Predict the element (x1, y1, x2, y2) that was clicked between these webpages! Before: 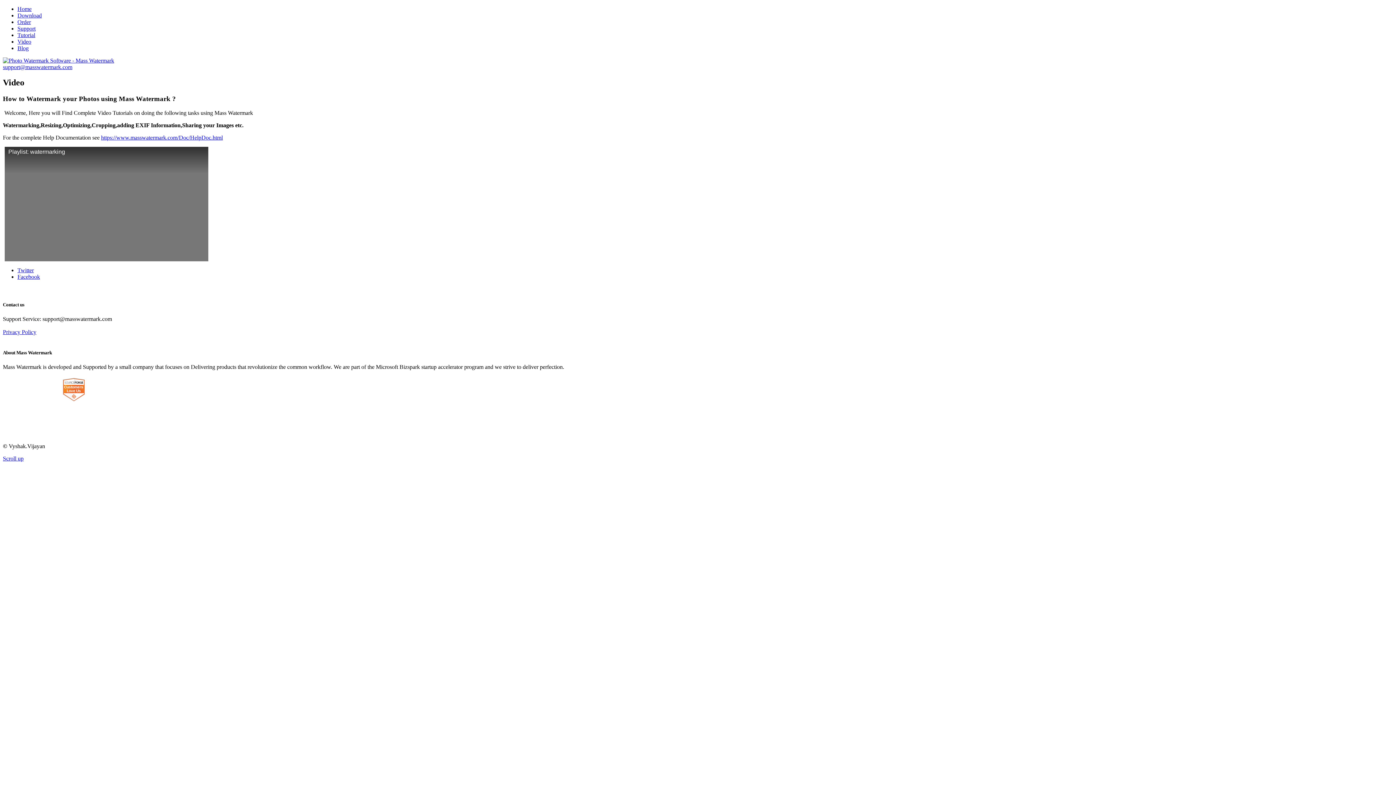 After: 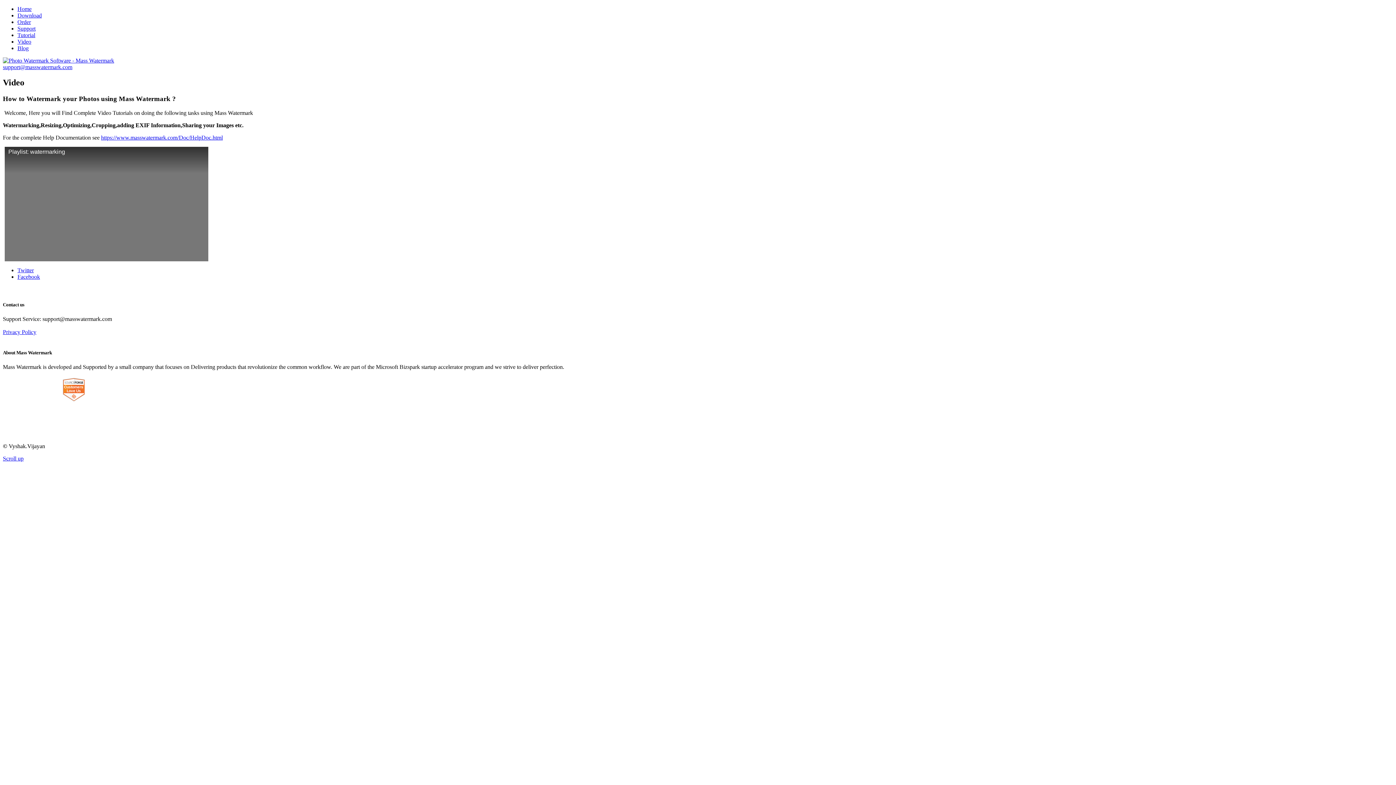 Action: bbox: (17, 38, 31, 44) label: Video